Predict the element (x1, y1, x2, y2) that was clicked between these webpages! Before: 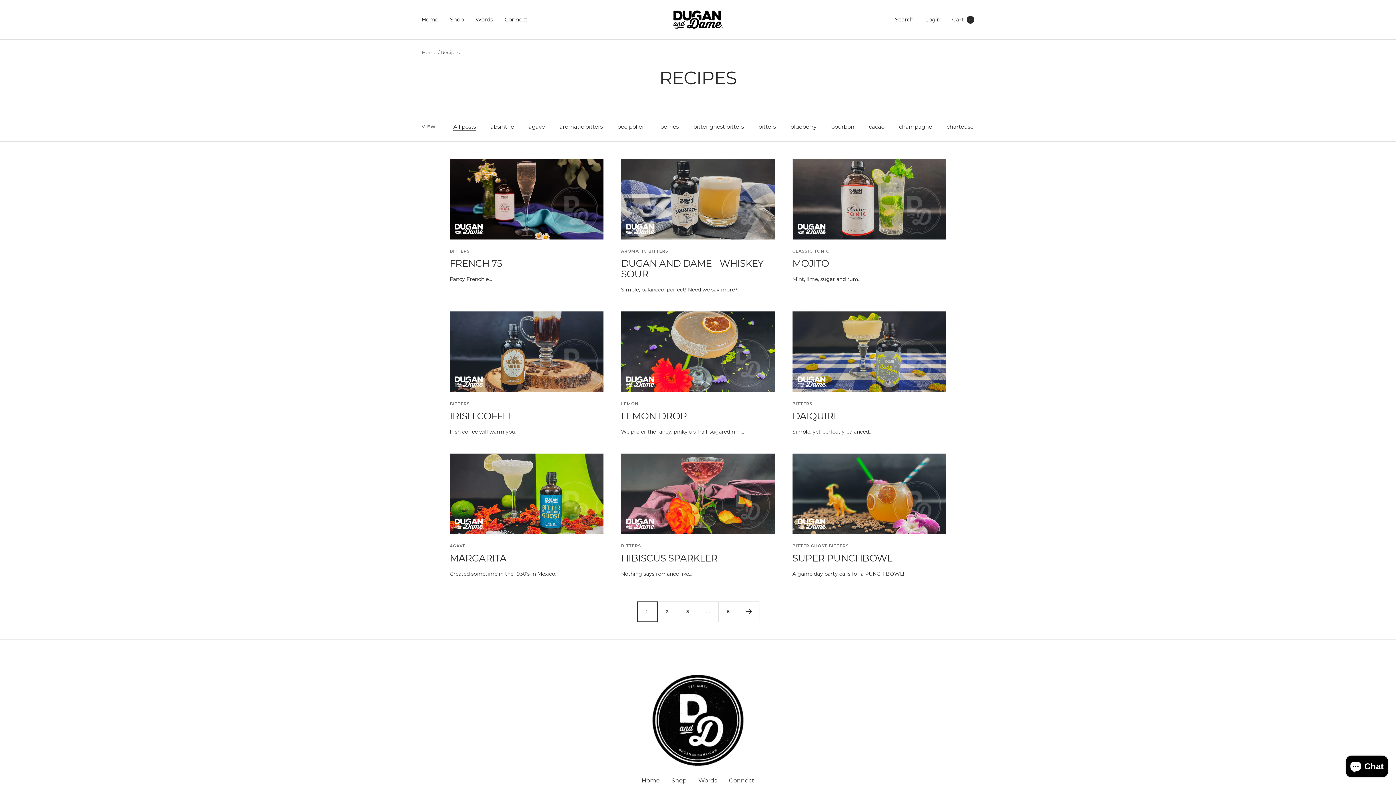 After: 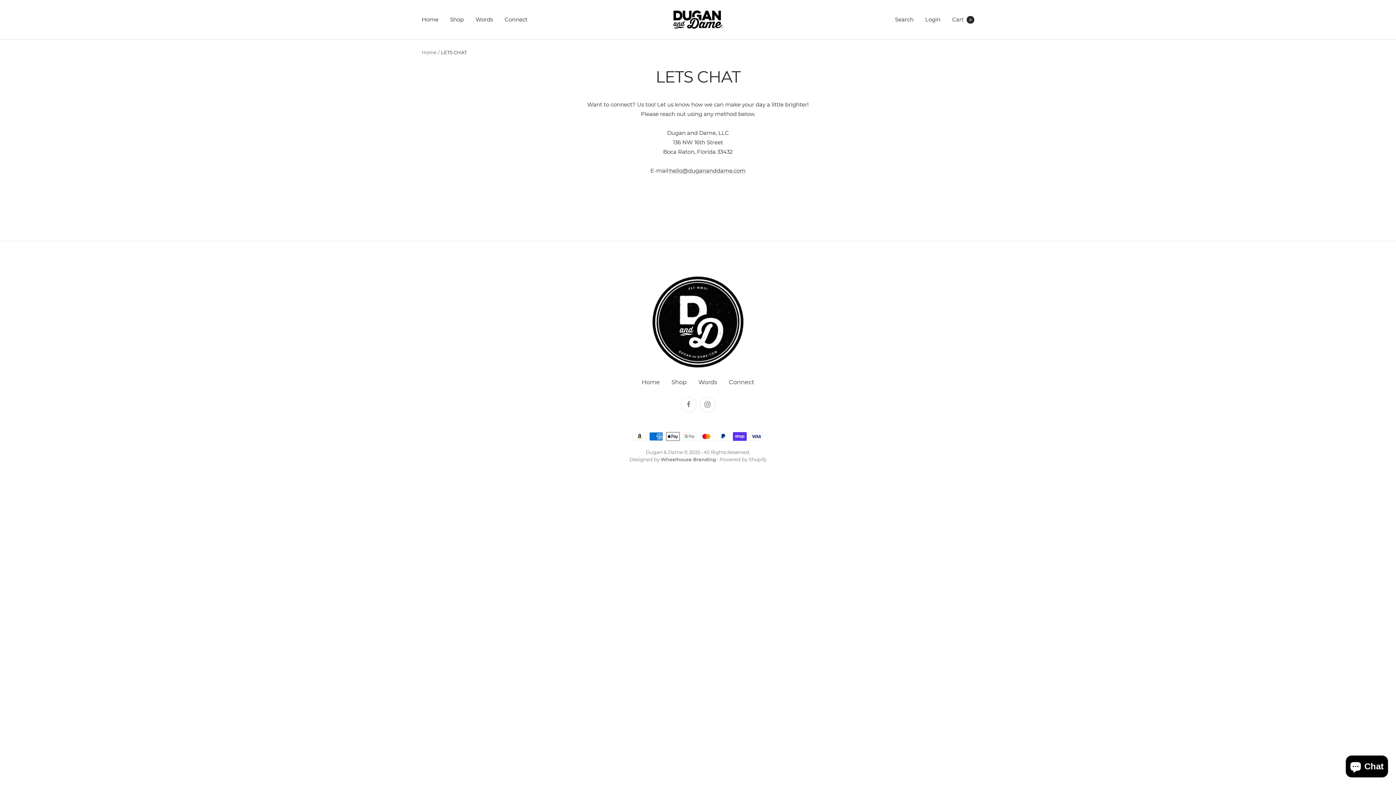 Action: bbox: (504, 14, 527, 24) label: Connect